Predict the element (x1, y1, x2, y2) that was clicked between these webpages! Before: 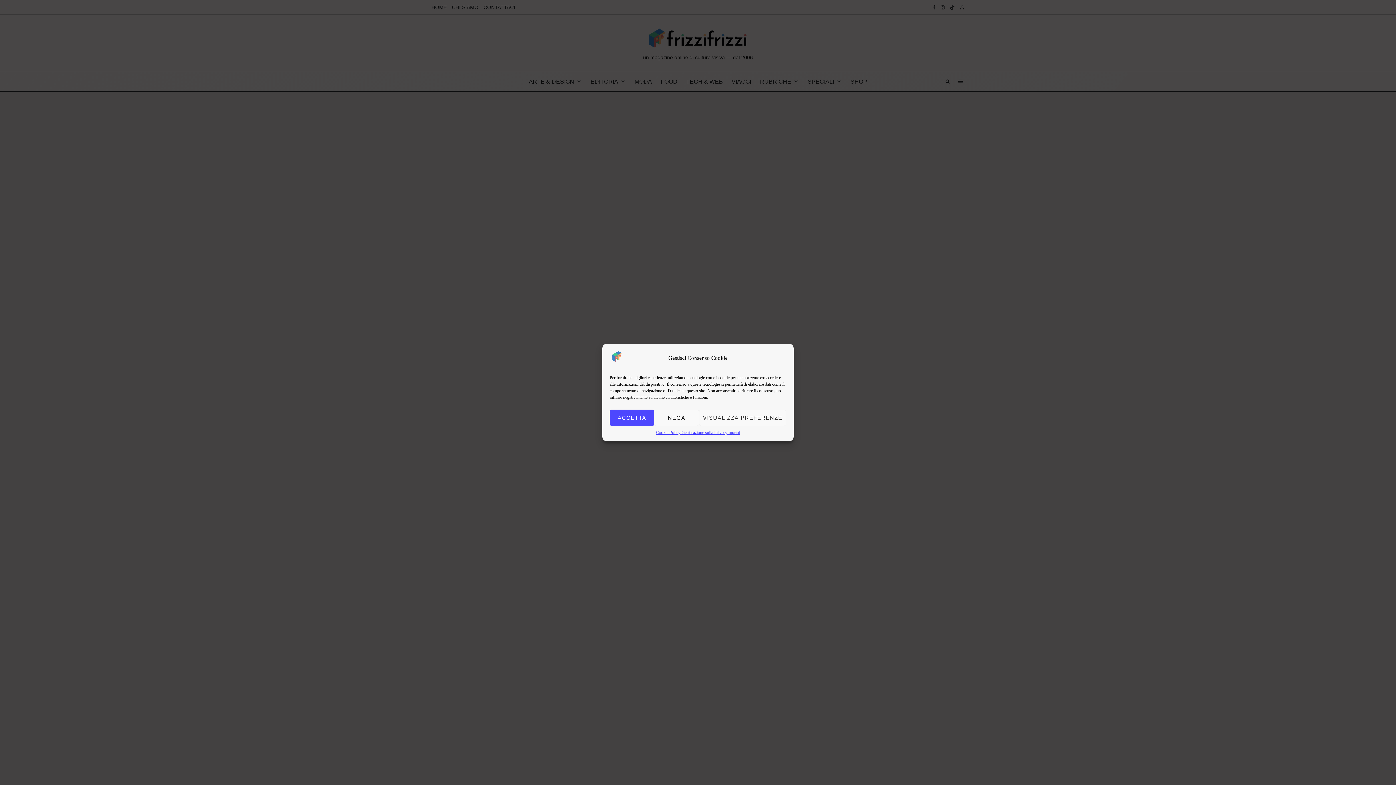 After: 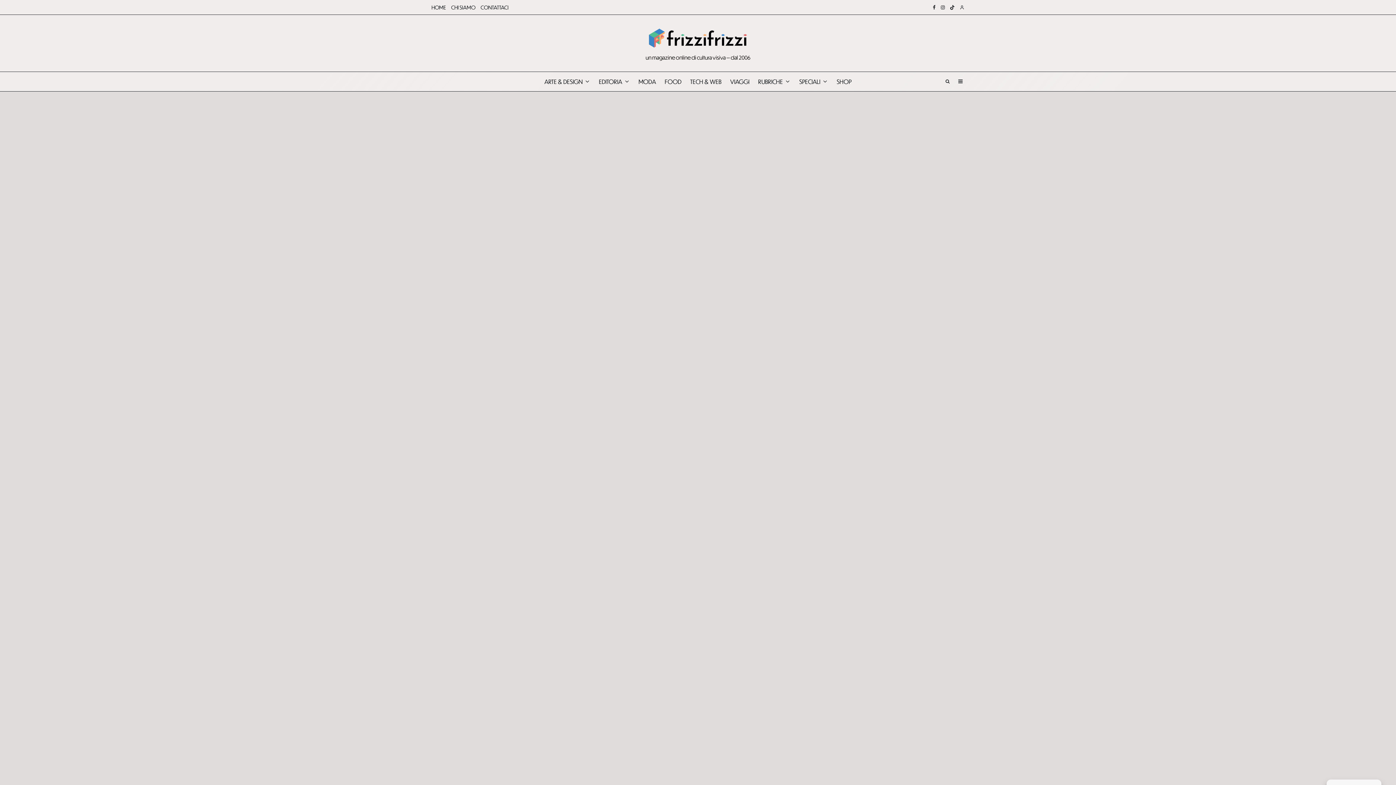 Action: bbox: (609, 409, 654, 426) label: ACCETTA